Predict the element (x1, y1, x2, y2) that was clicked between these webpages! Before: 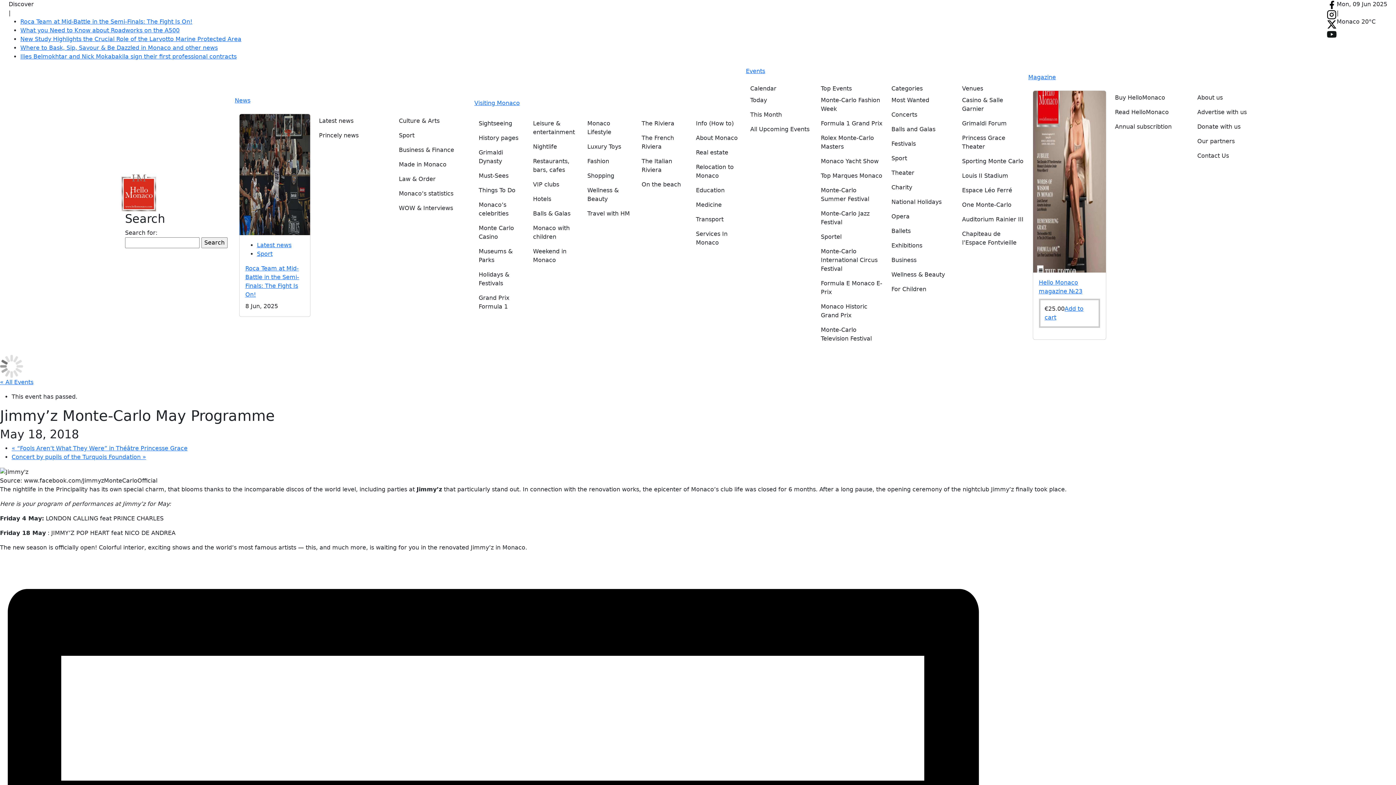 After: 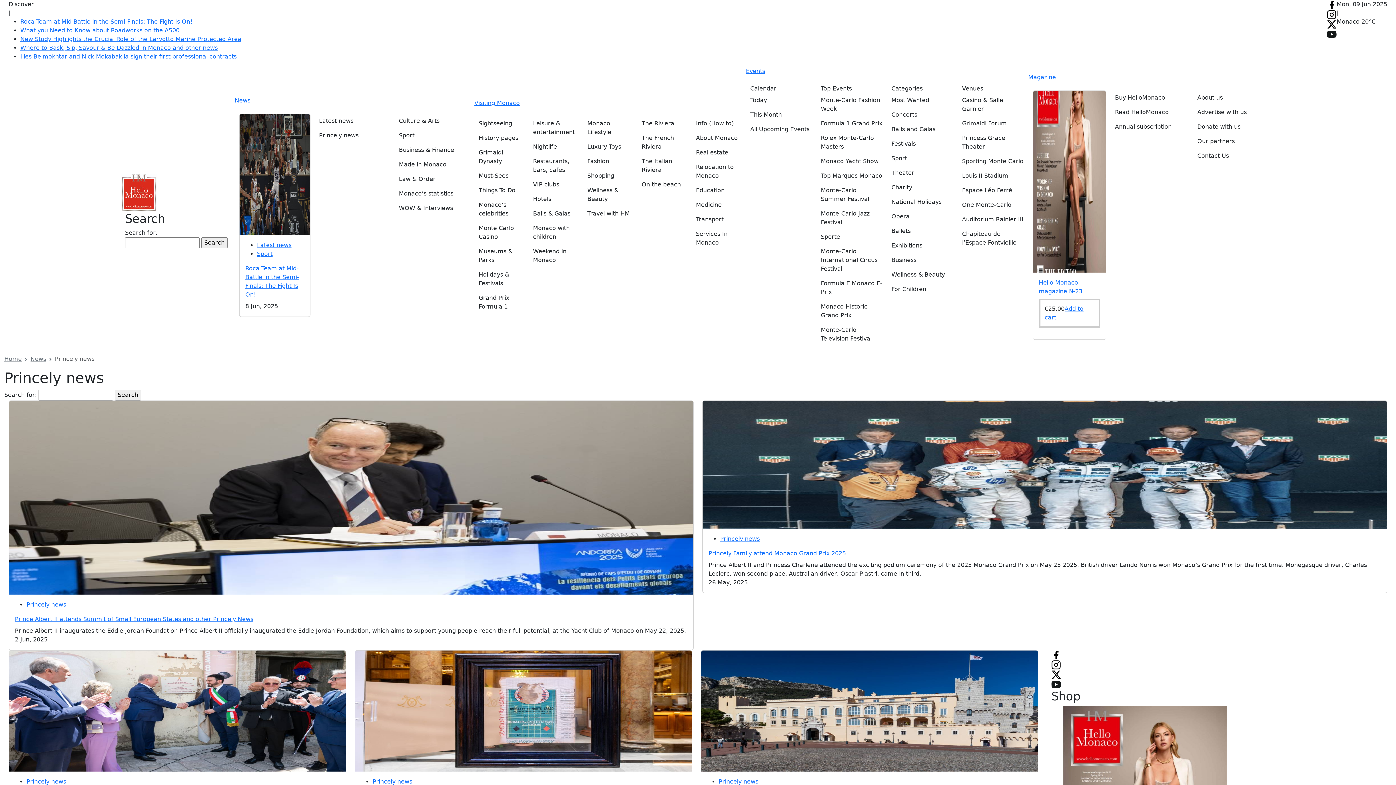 Action: bbox: (319, 128, 390, 142) label: Princely news